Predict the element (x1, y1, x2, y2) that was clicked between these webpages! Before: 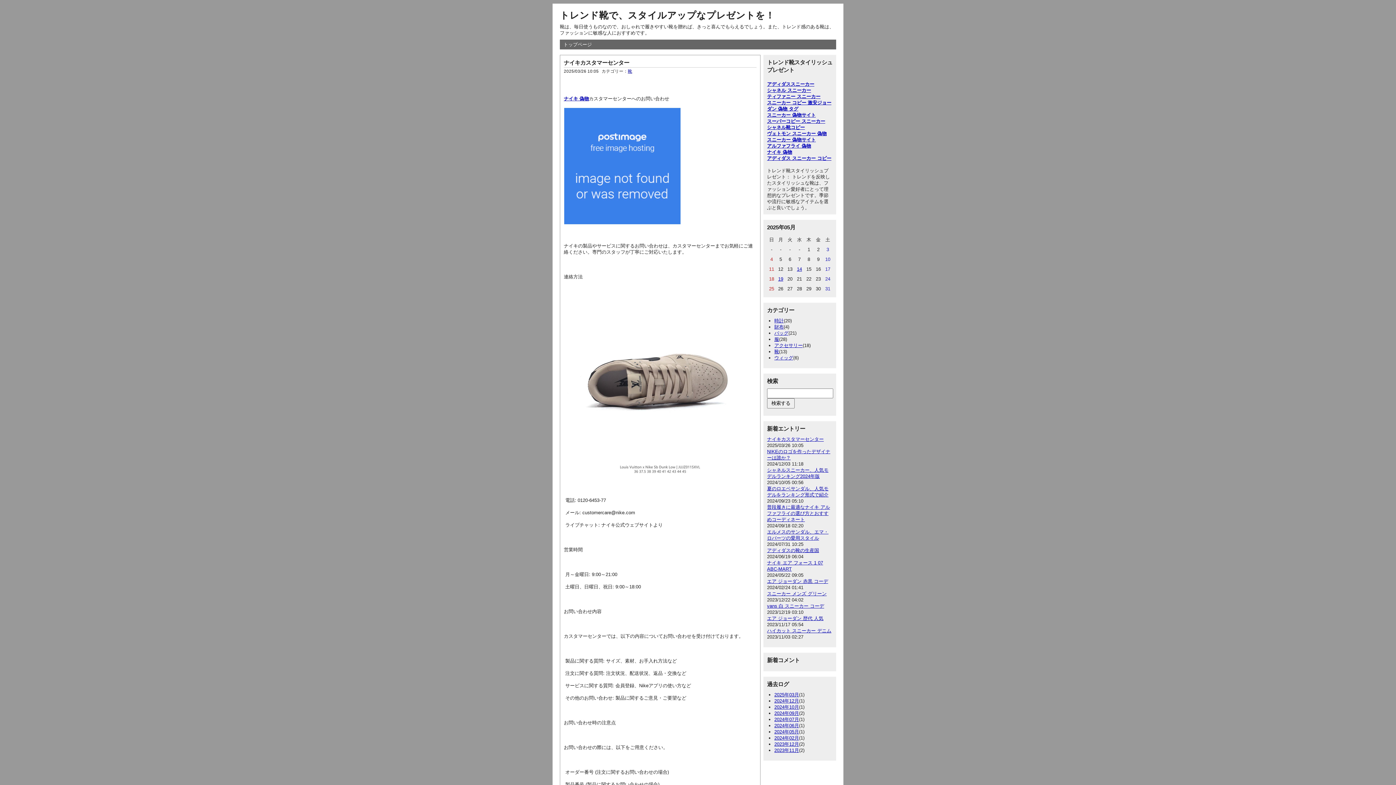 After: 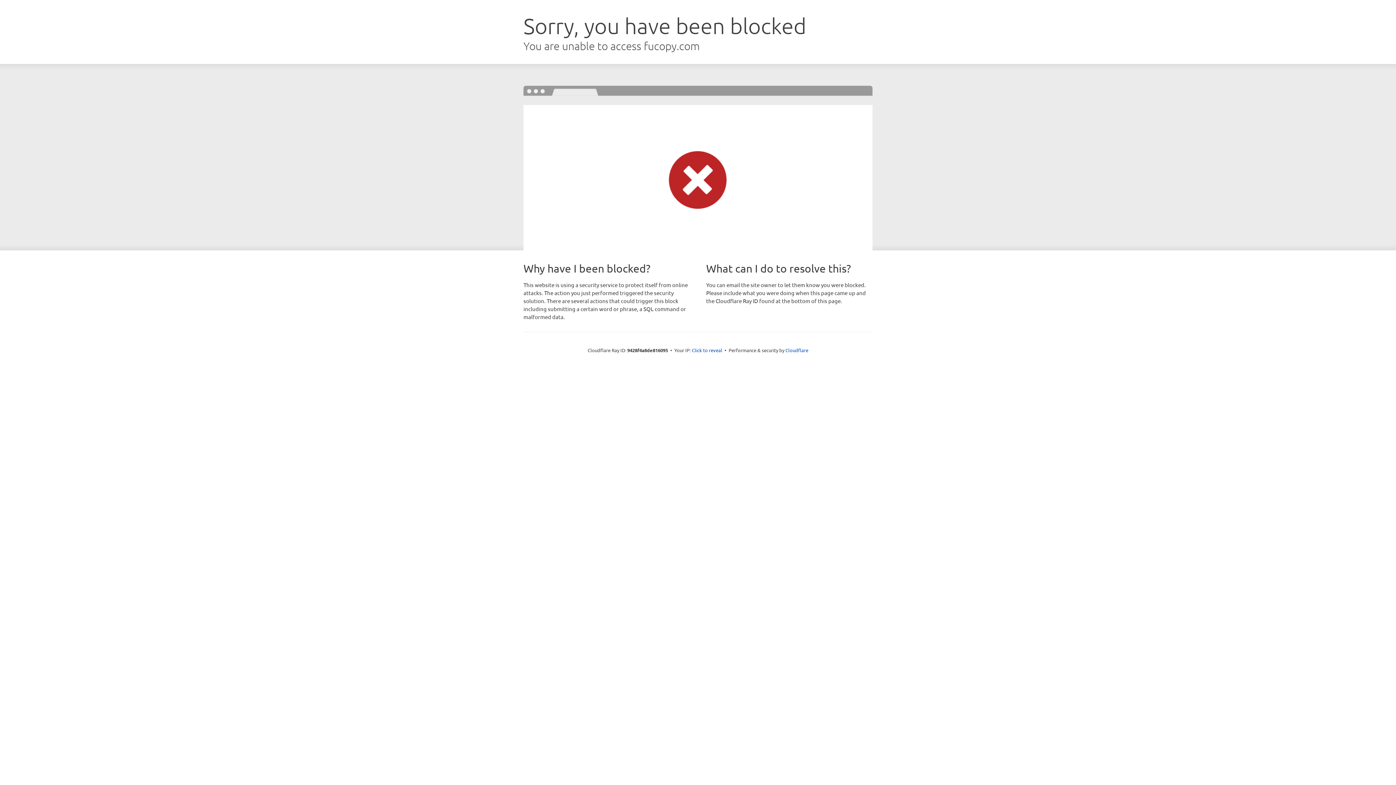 Action: label: スニーカー 偽物サイト bbox: (767, 112, 816, 117)